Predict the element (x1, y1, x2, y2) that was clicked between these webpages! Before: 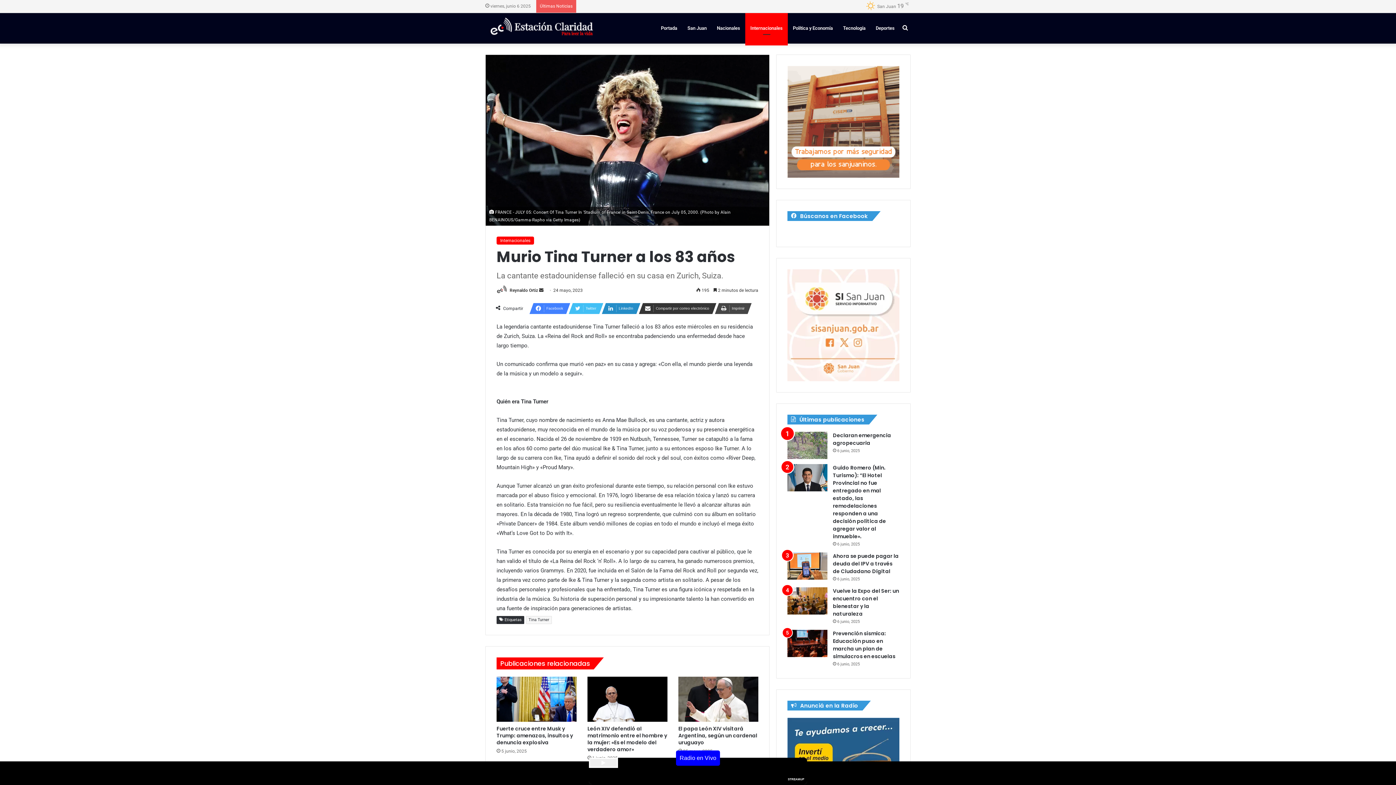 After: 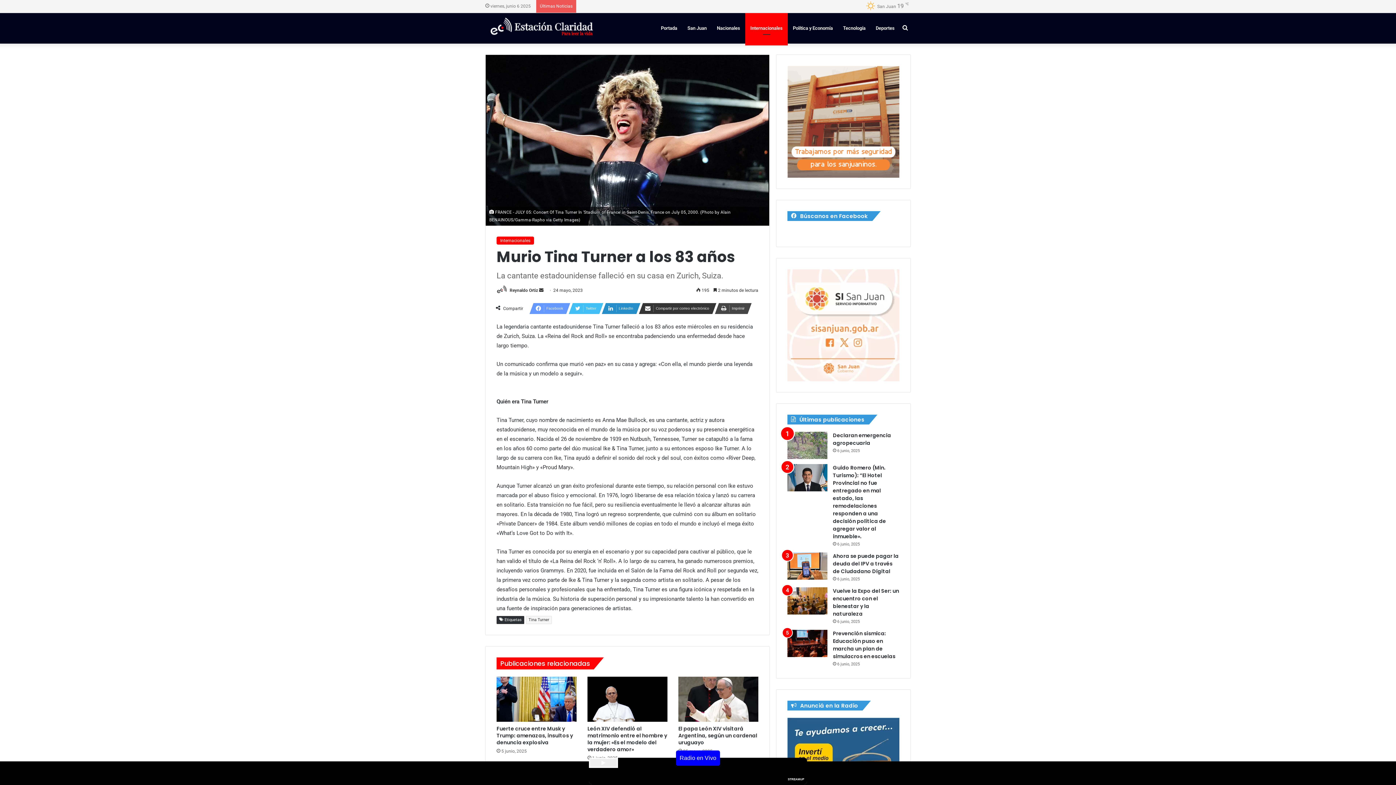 Action: bbox: (529, 303, 566, 314) label: Facebook